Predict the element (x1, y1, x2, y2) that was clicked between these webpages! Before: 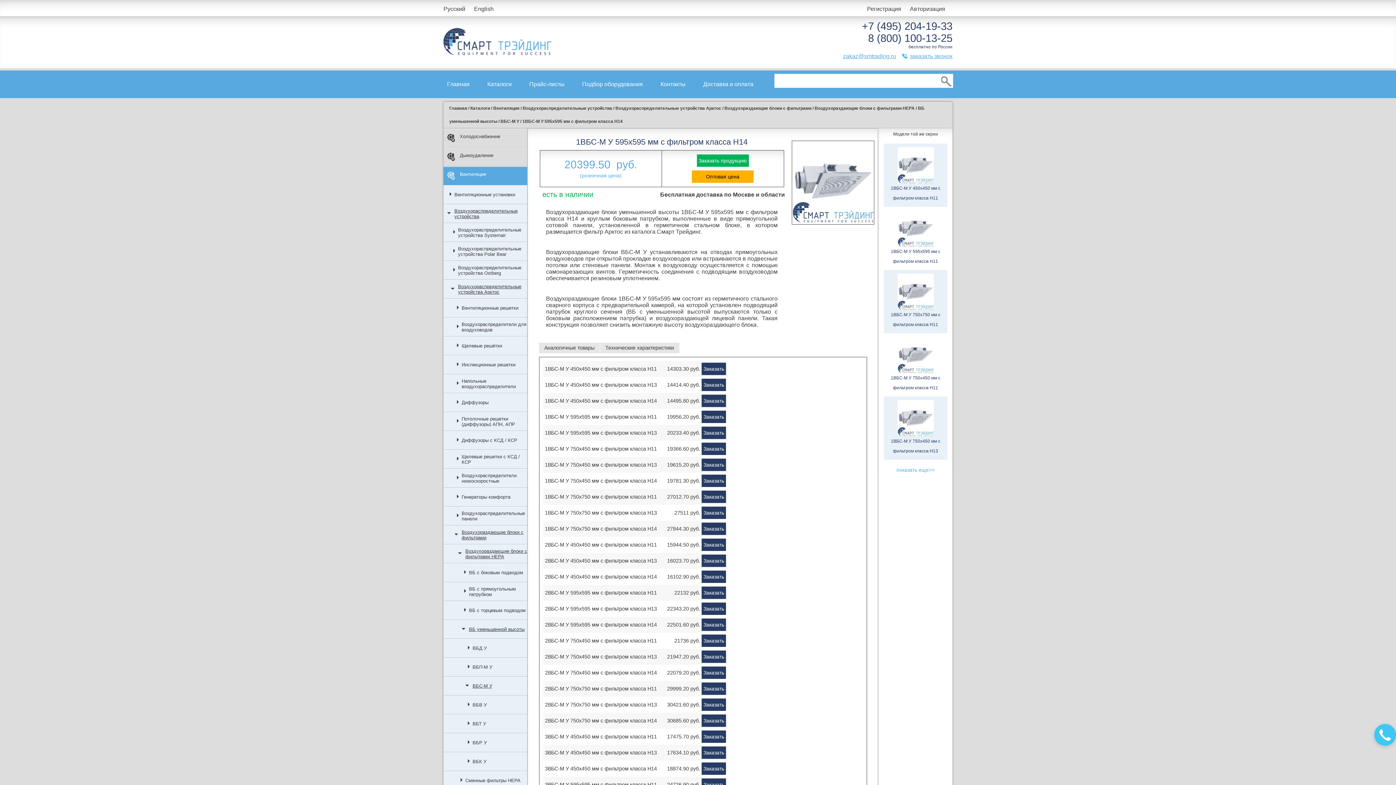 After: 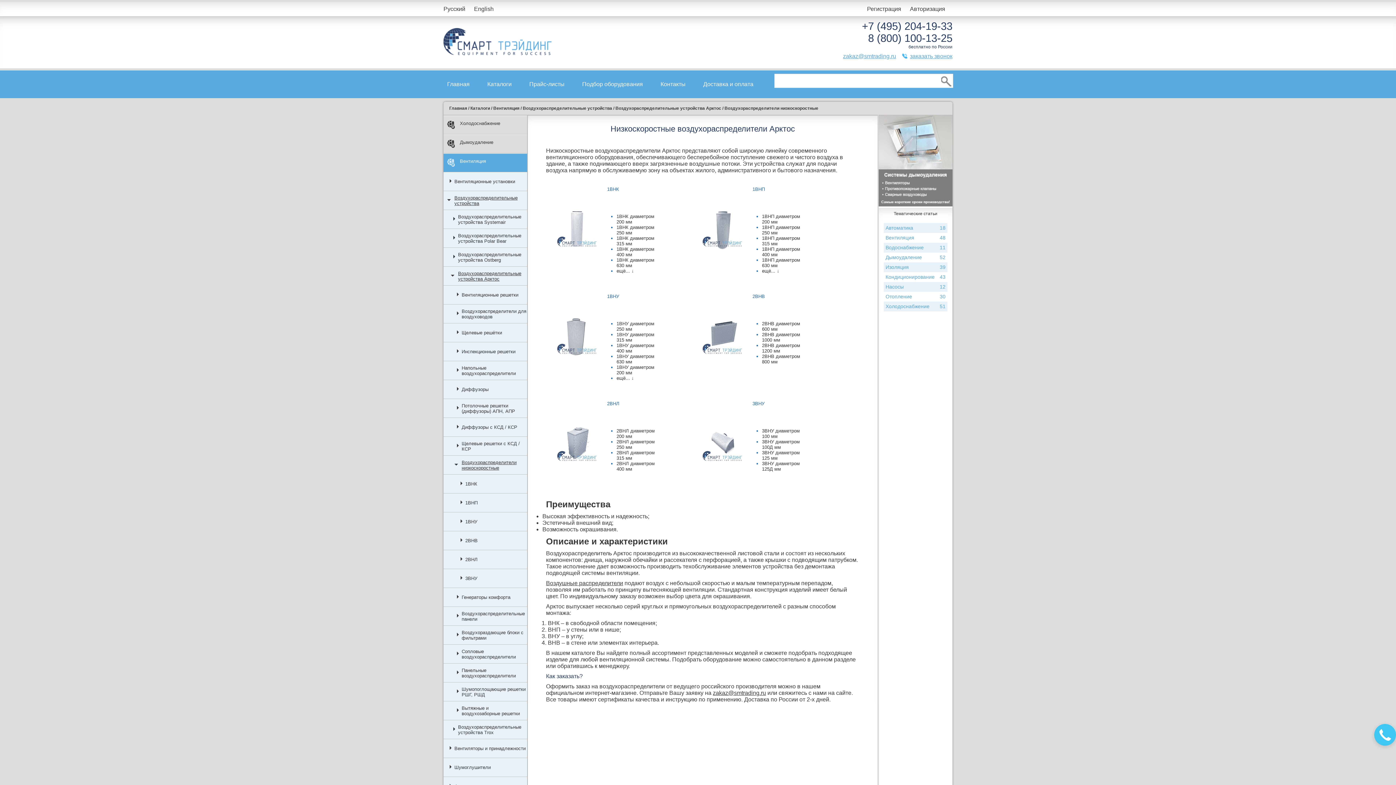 Action: bbox: (443, 469, 527, 488) label: Воздухораспределители низкоскоростные